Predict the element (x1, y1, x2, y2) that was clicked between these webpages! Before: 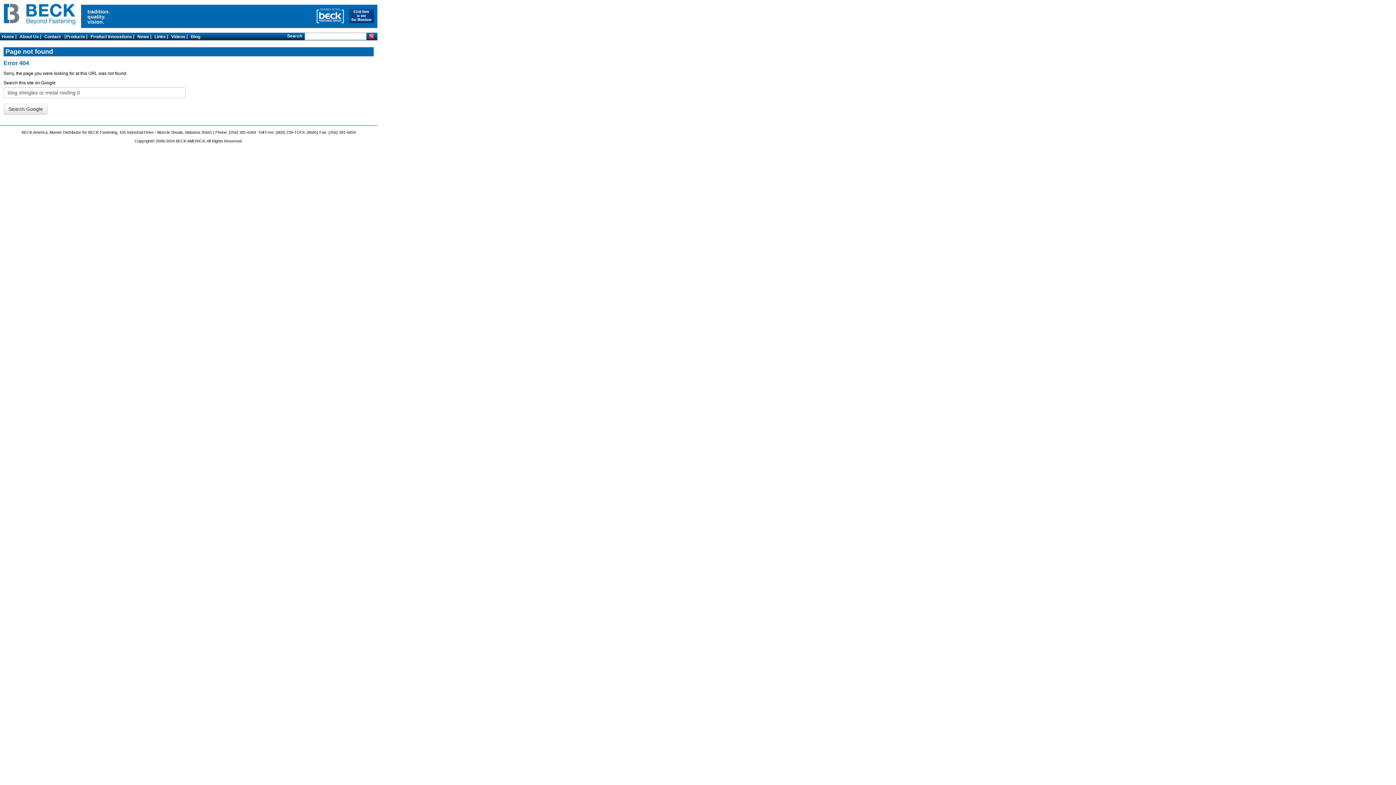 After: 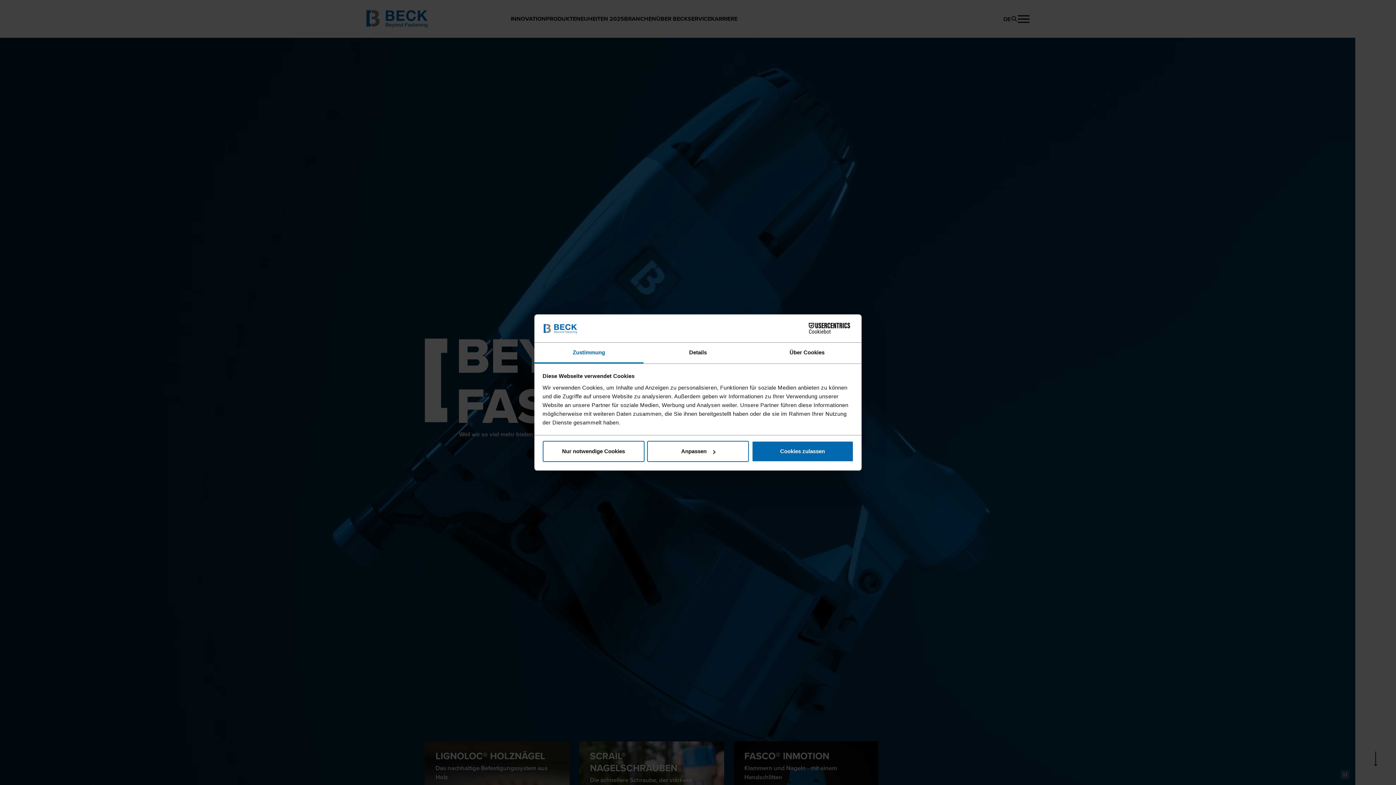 Action: label: Home bbox: (1, 32, 19, 40)